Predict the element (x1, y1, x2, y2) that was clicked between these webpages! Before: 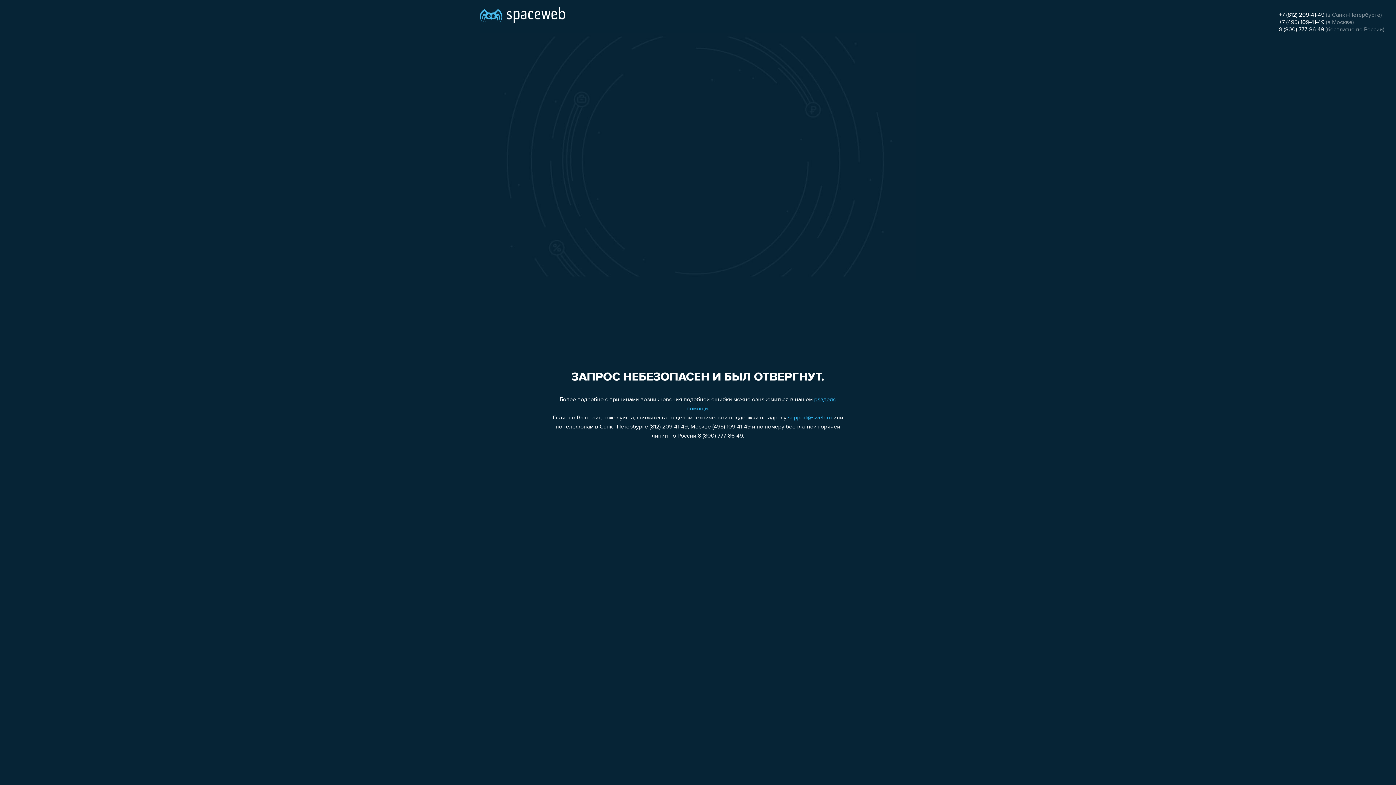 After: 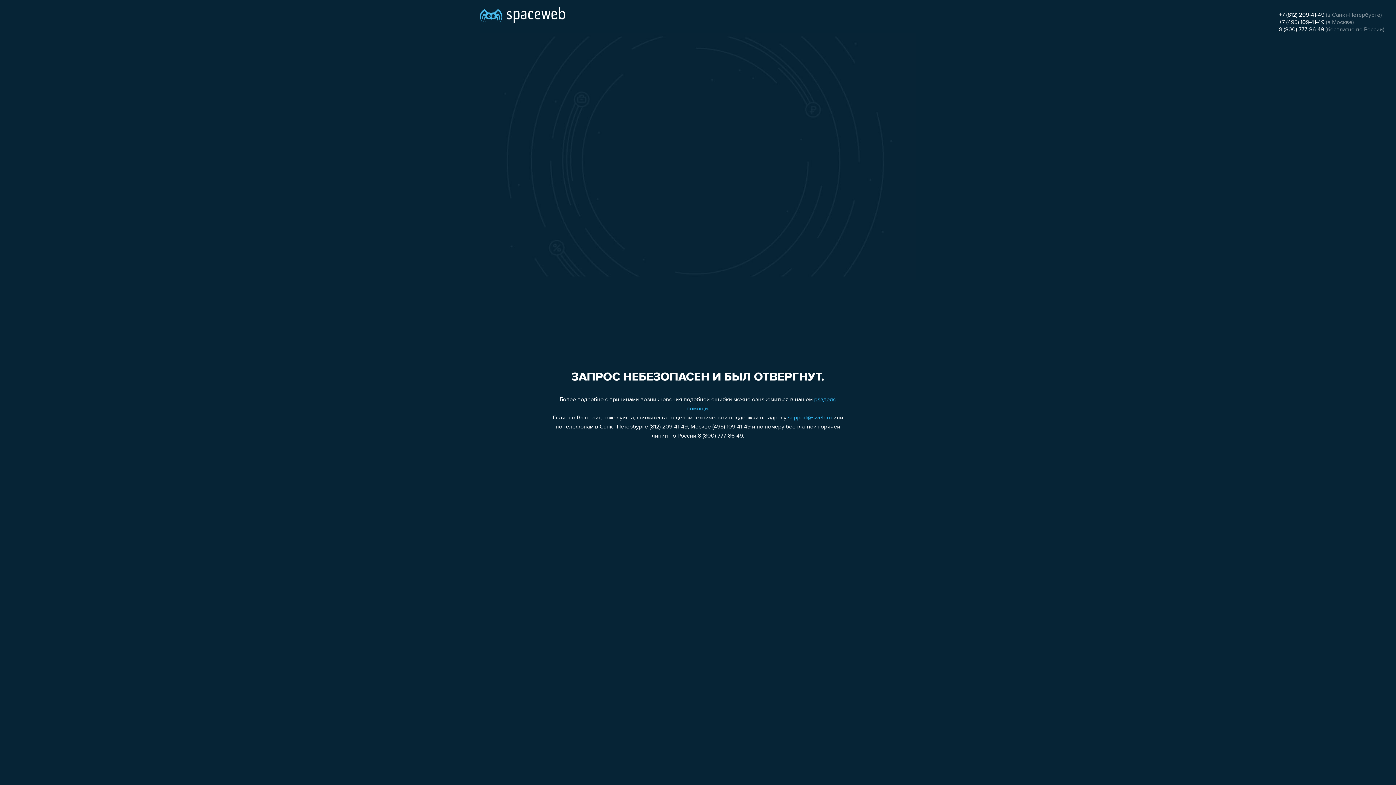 Action: label: +7 (812) 209-41-49 bbox: (1279, 12, 1324, 18)